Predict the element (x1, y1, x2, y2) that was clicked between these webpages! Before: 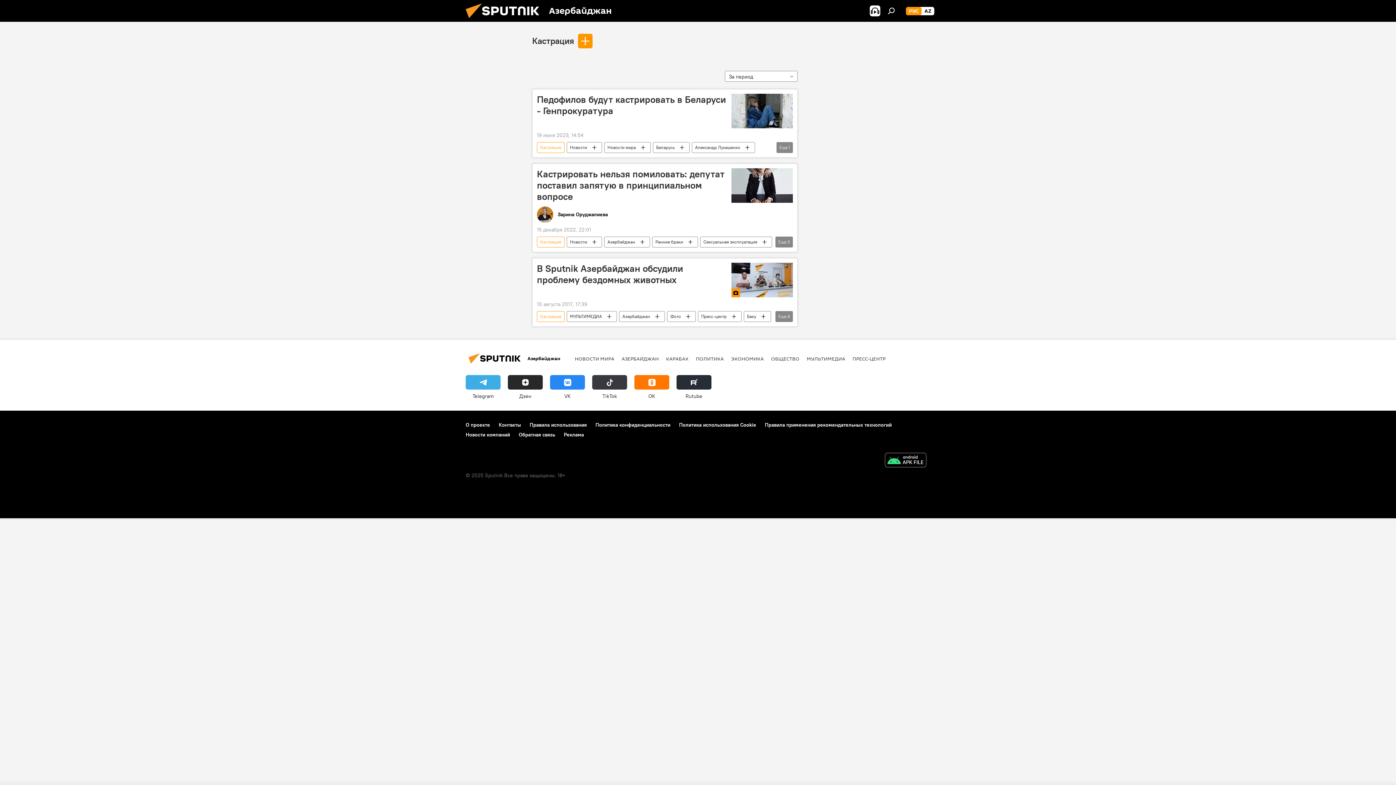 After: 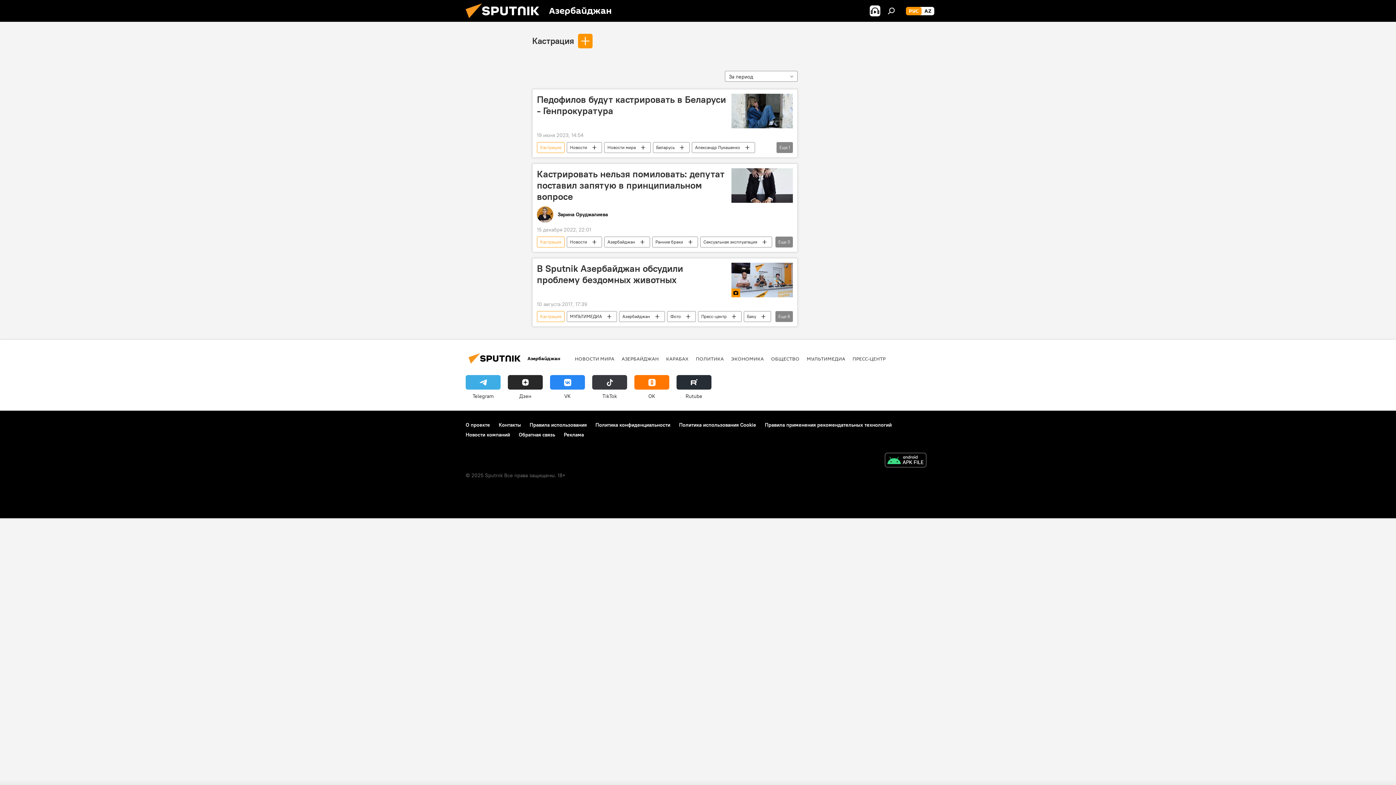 Action: bbox: (508, 375, 542, 400) label: Дзен